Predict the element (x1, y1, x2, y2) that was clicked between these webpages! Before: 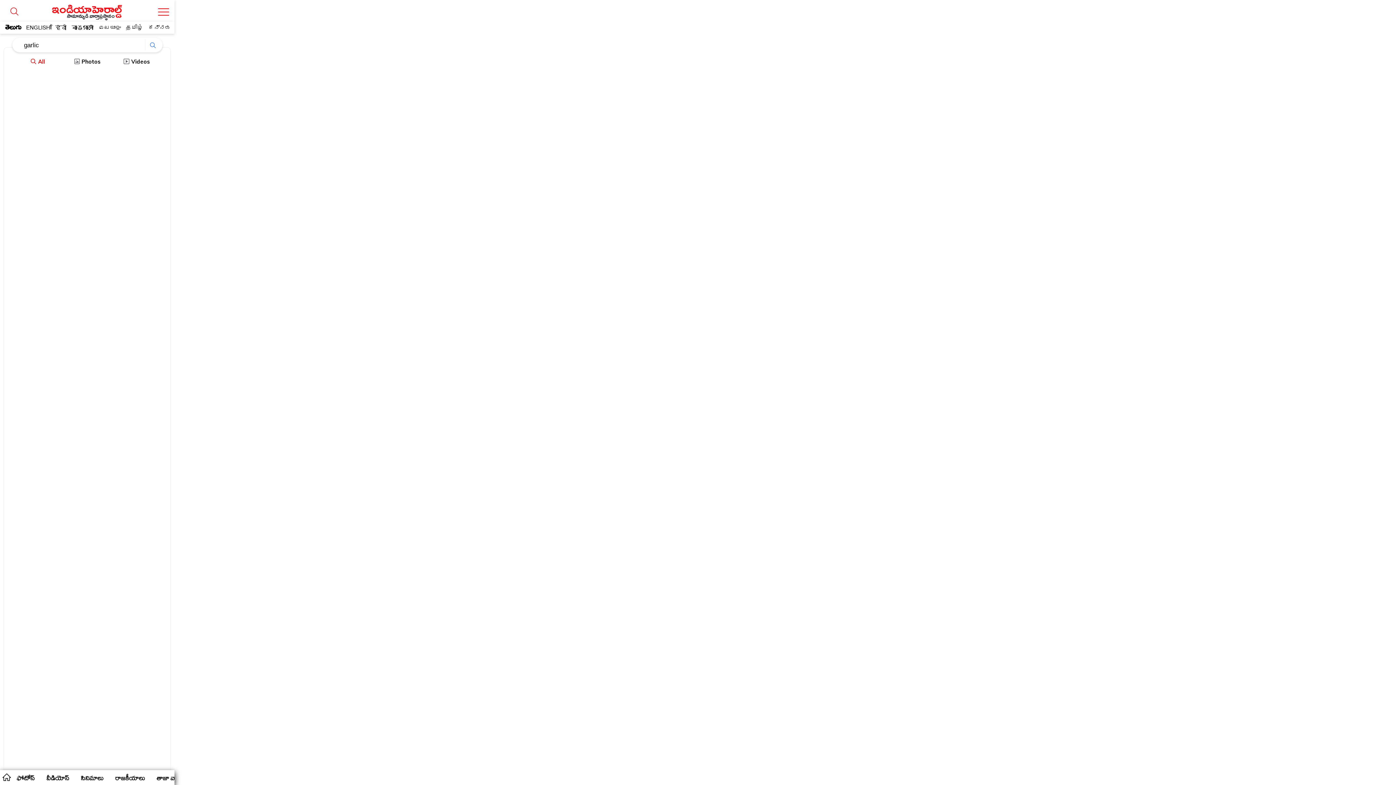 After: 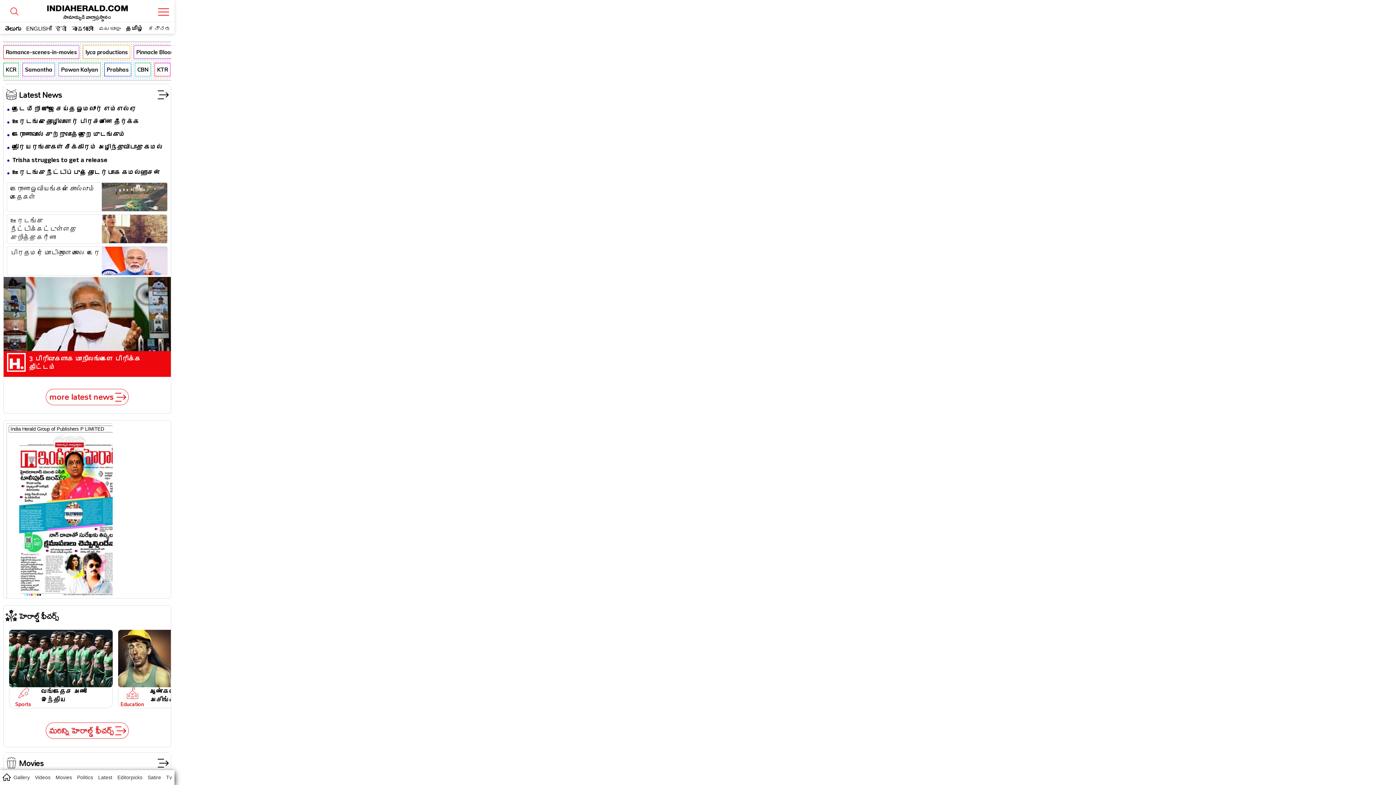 Action: bbox: (125, 24, 143, 30) label: தமிழ்